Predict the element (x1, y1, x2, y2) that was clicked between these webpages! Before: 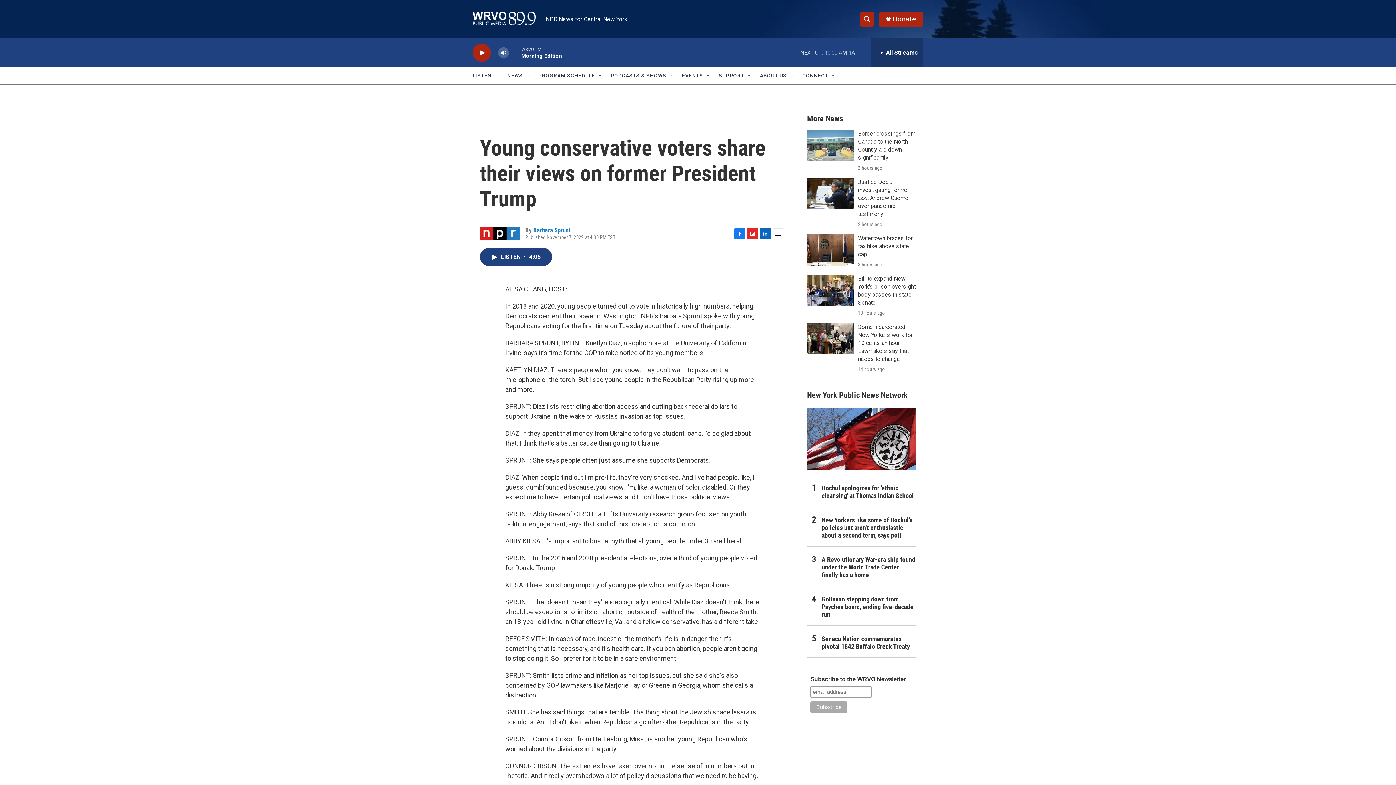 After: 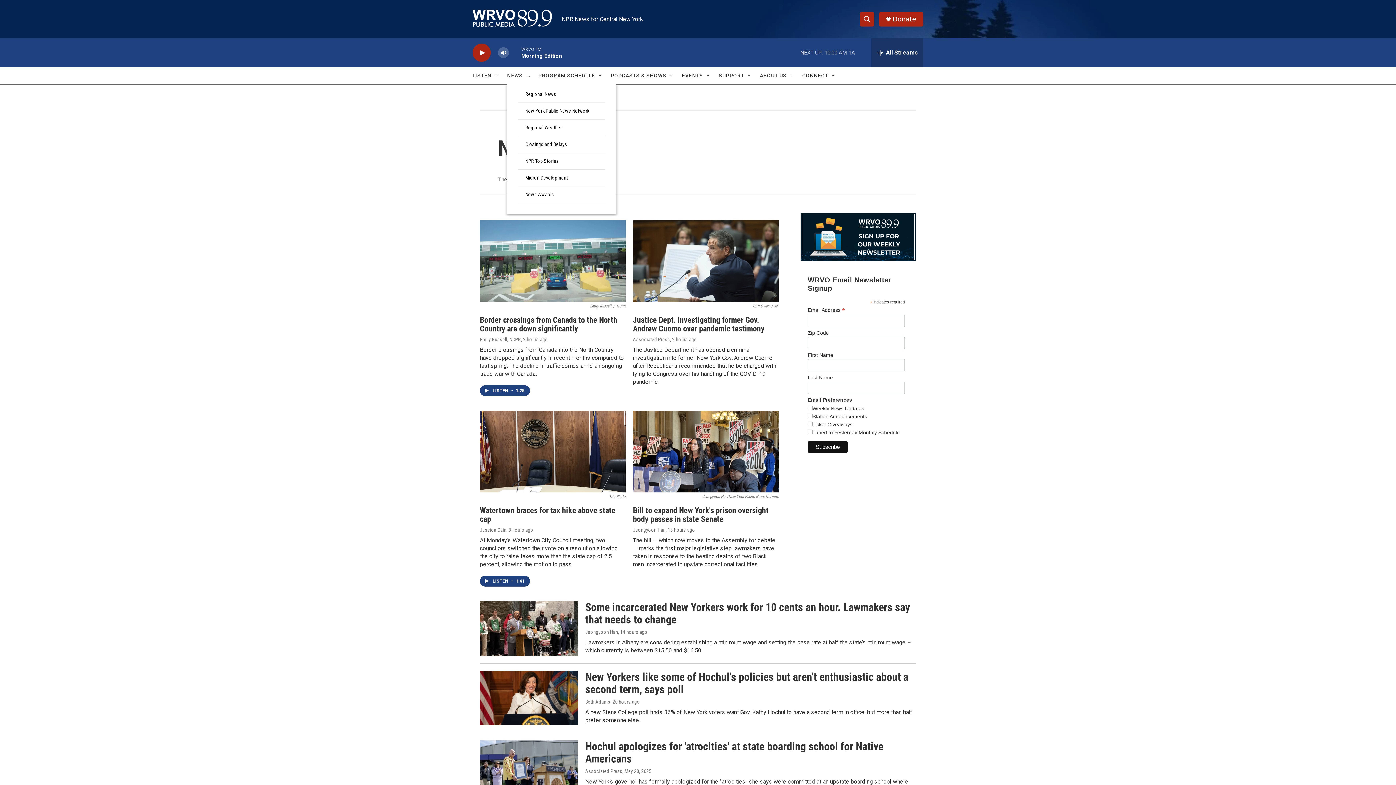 Action: bbox: (508, 67, 524, 84) label: NEWS